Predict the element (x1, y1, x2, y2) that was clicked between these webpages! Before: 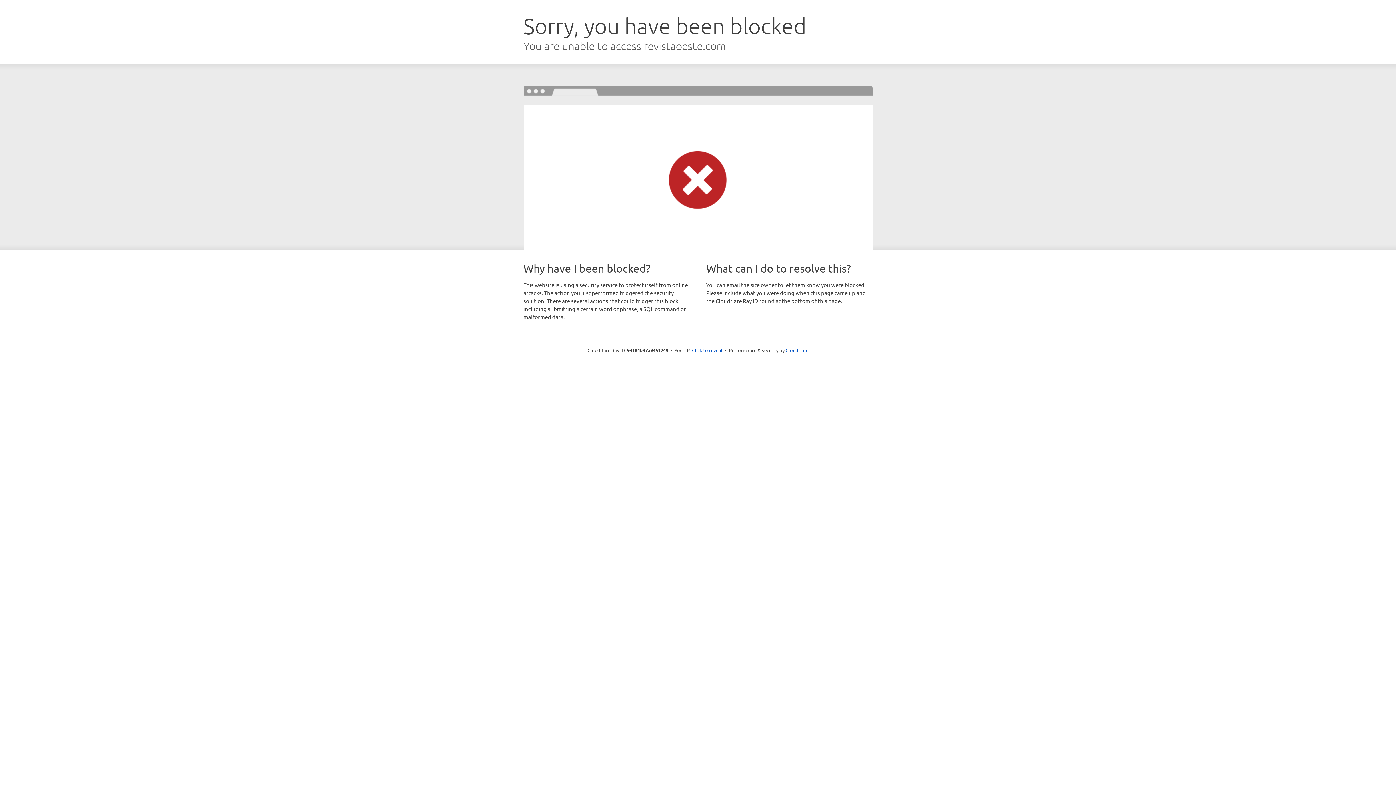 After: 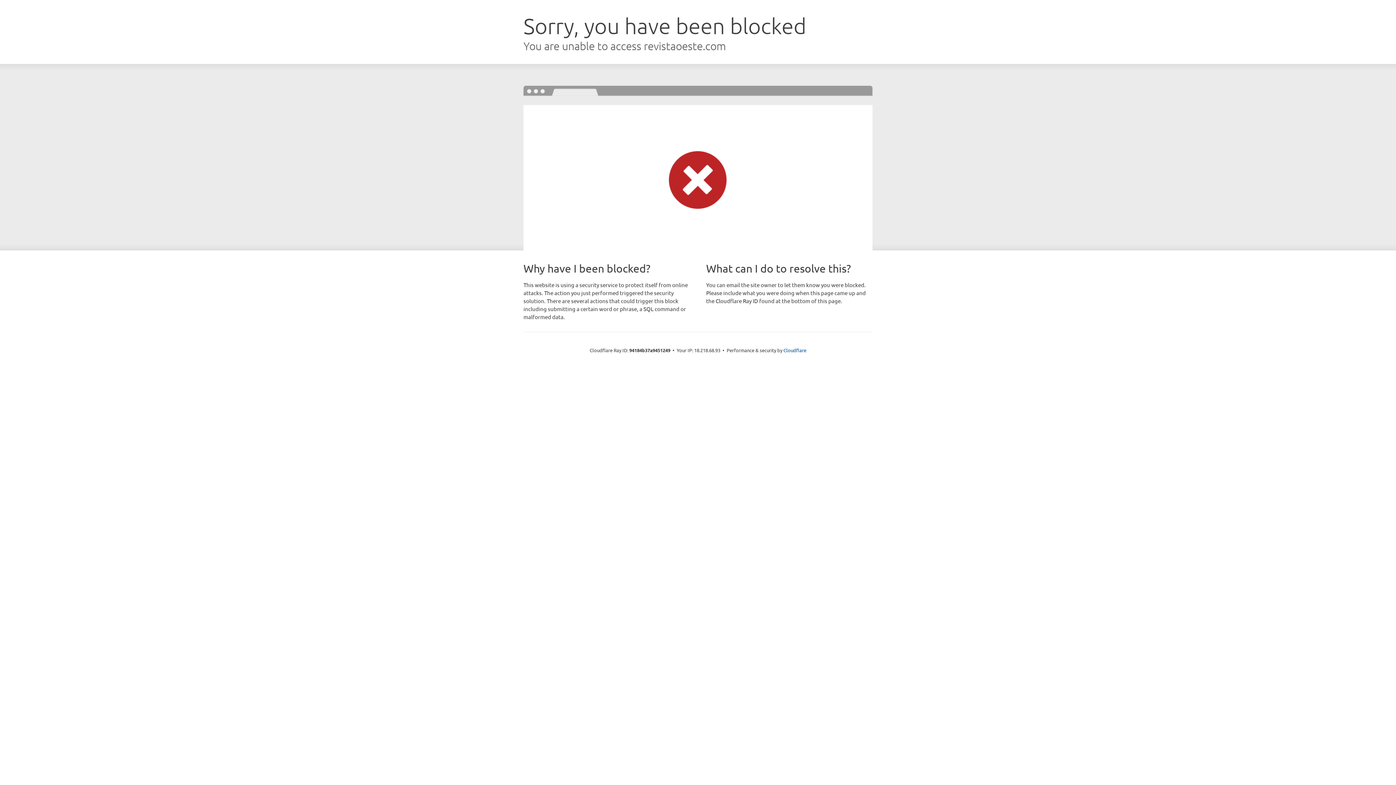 Action: bbox: (692, 346, 722, 353) label: Click to reveal